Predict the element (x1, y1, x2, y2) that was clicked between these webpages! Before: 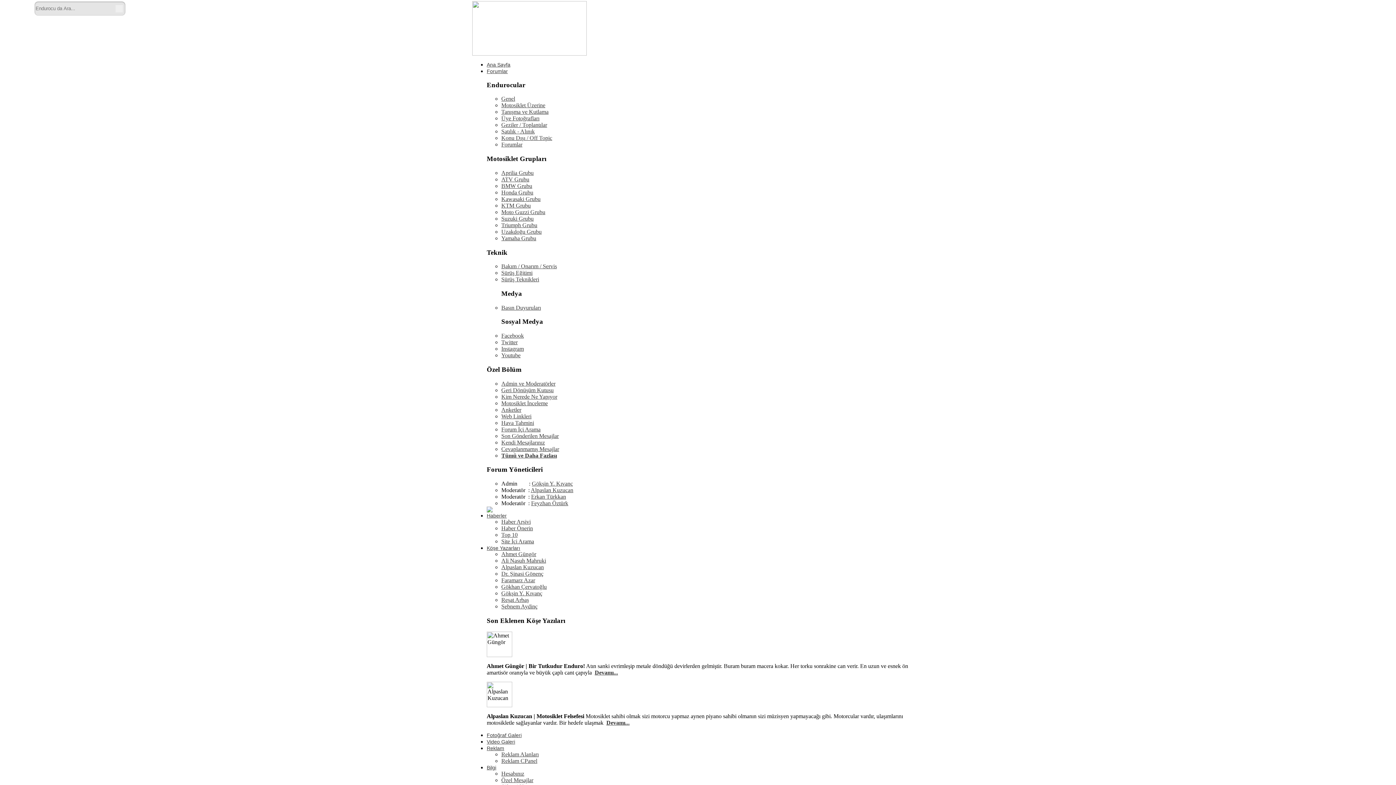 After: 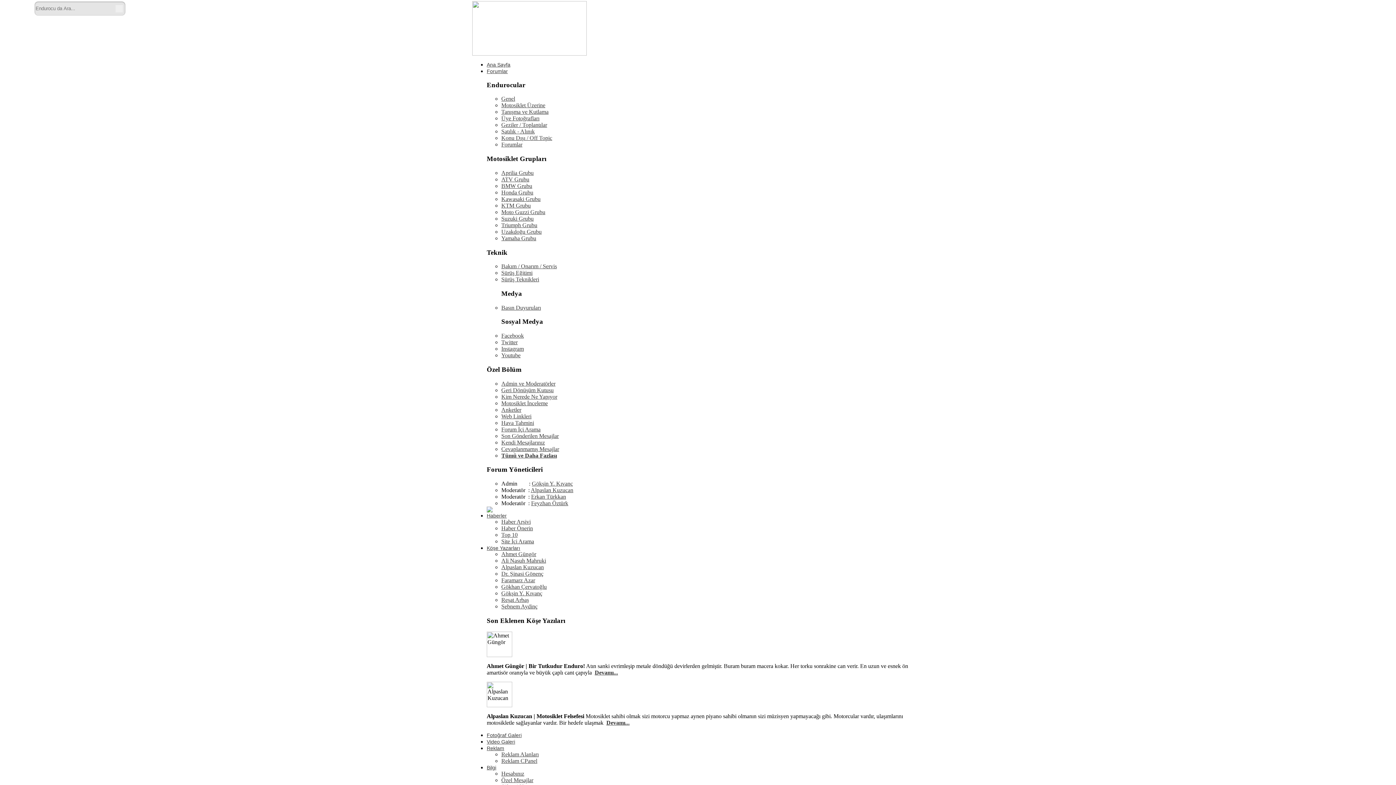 Action: bbox: (501, 406, 521, 412) label: Anketler